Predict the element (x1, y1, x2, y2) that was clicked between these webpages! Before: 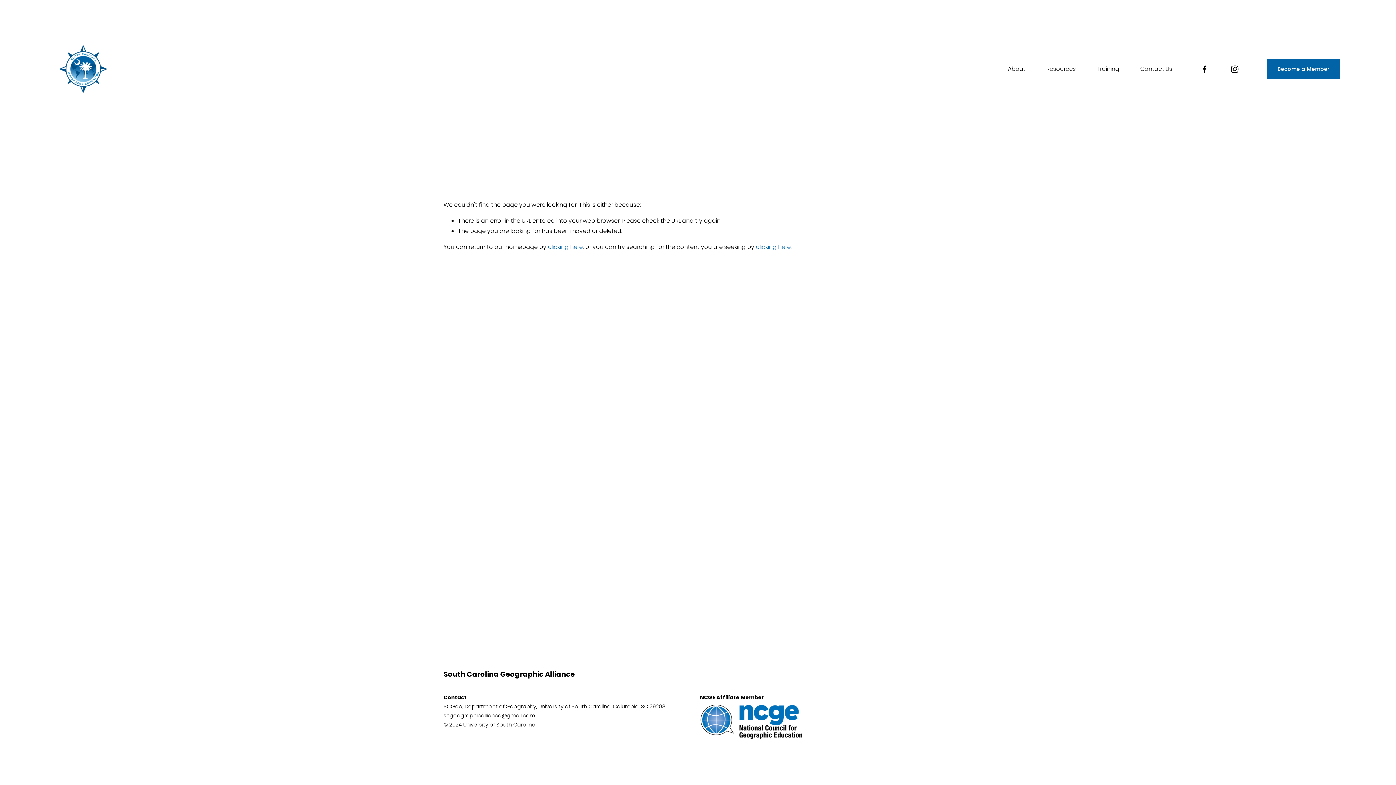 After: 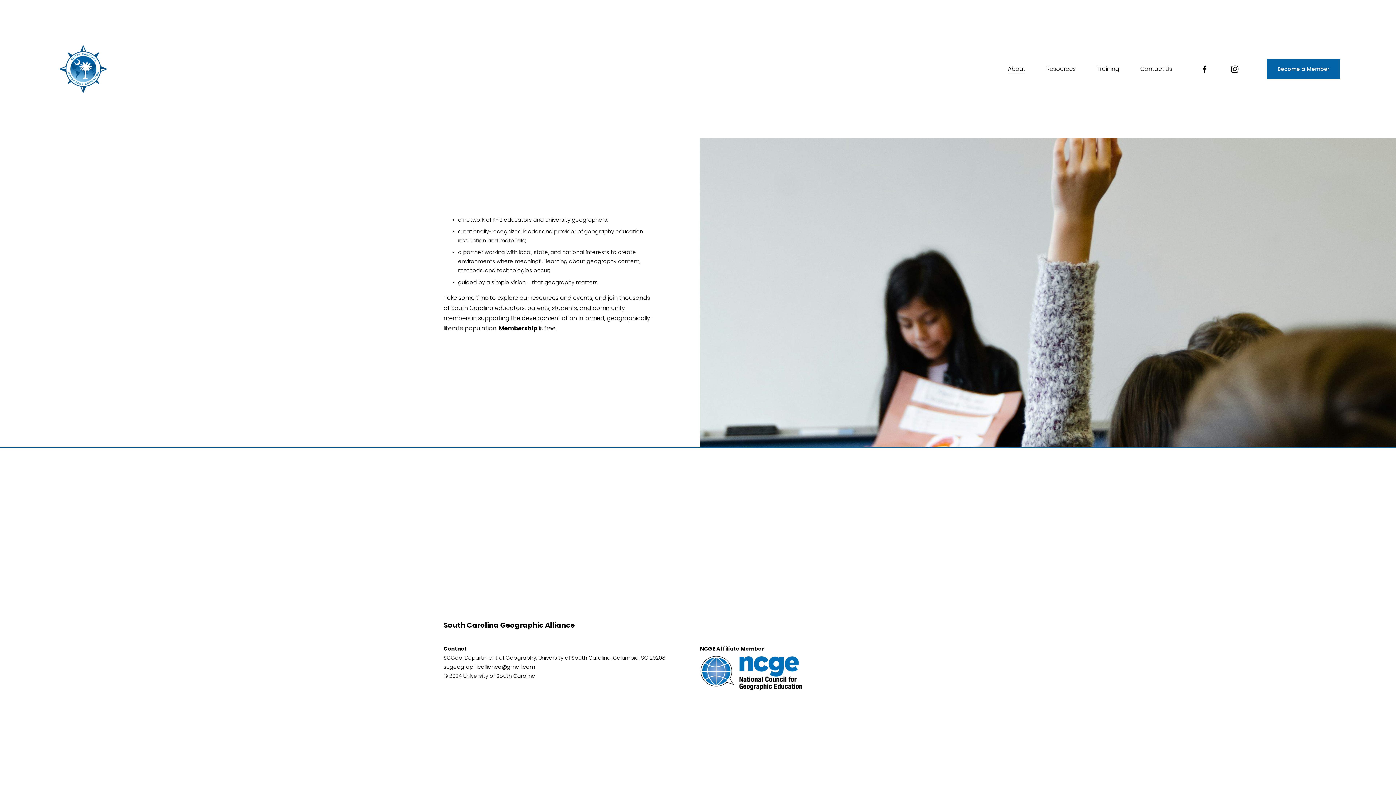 Action: label: About bbox: (1008, 63, 1025, 74)